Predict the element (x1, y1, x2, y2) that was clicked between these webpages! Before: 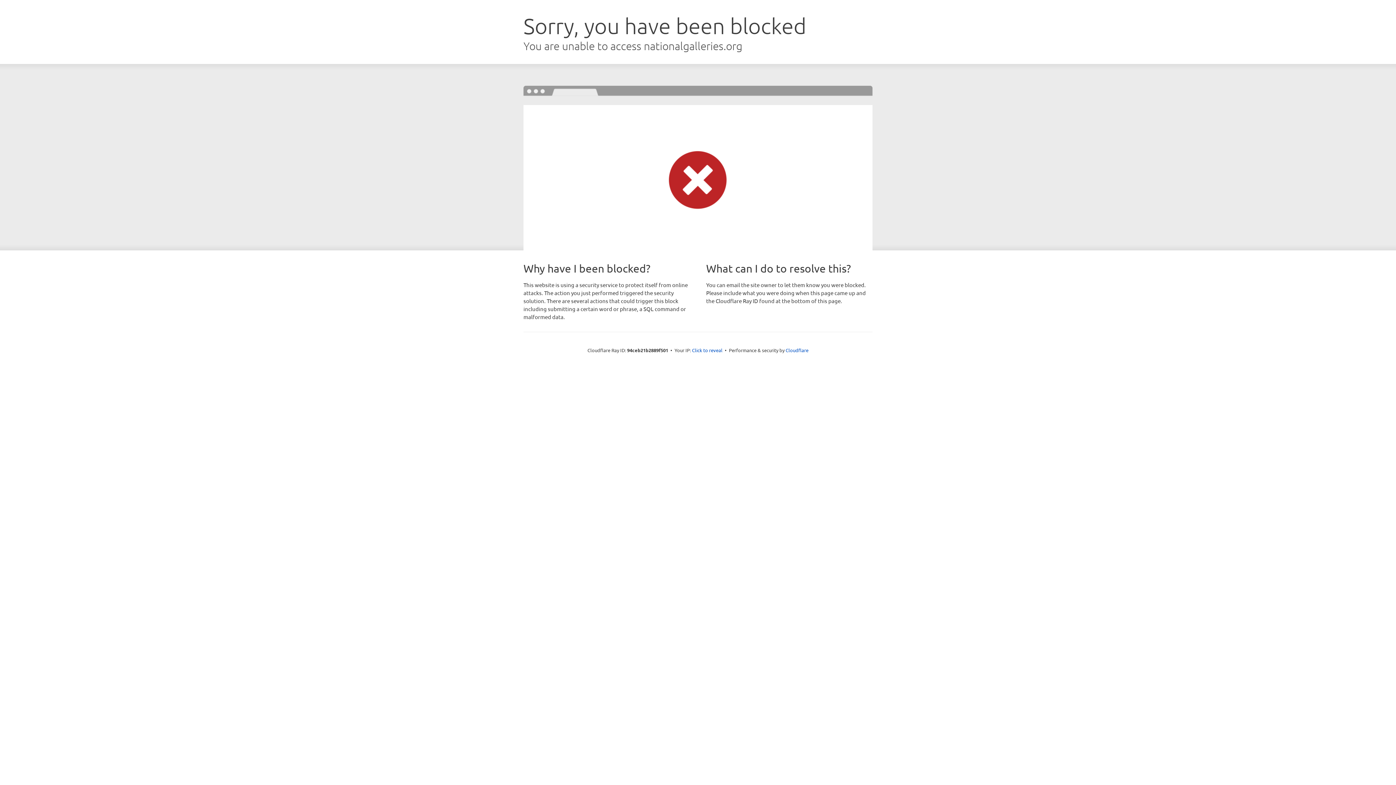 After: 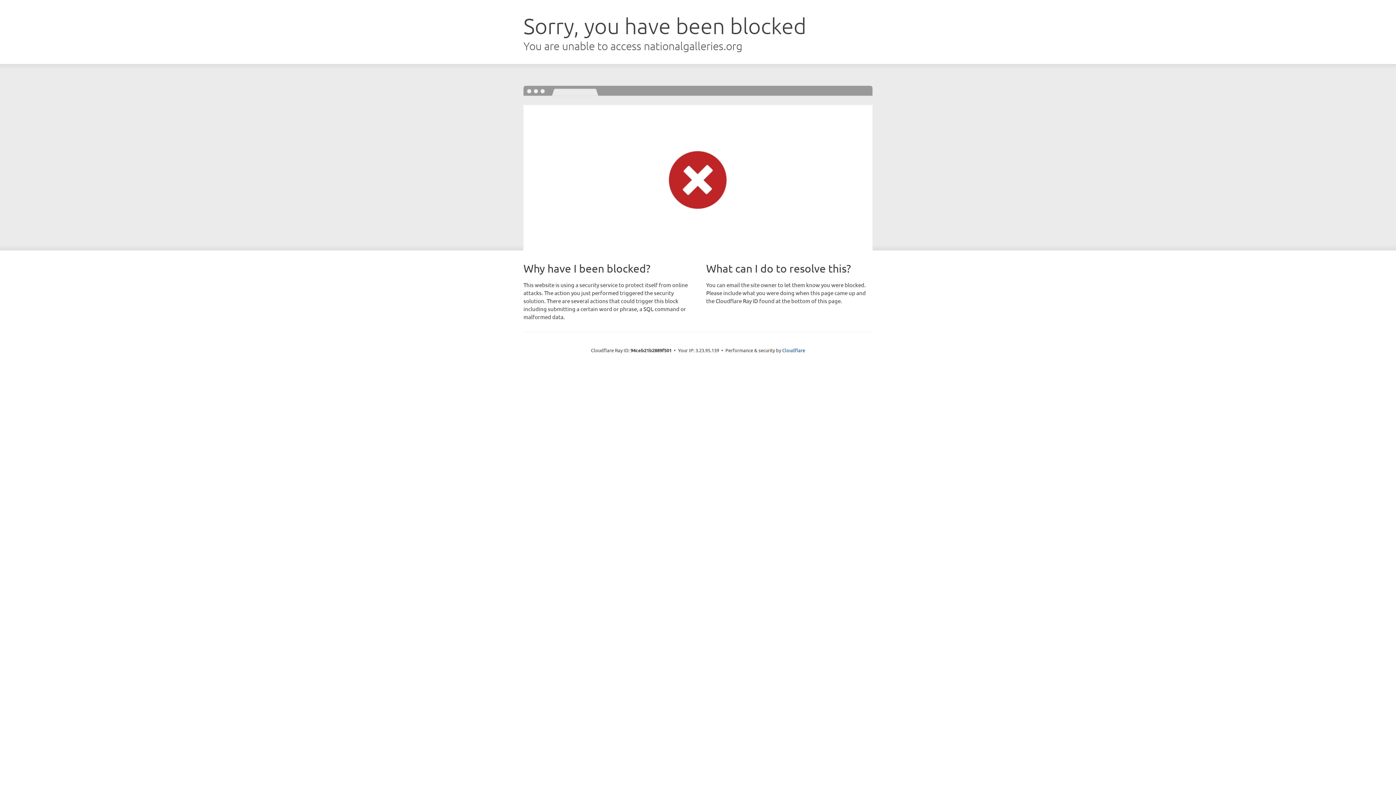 Action: label: Click to reveal bbox: (692, 346, 722, 353)